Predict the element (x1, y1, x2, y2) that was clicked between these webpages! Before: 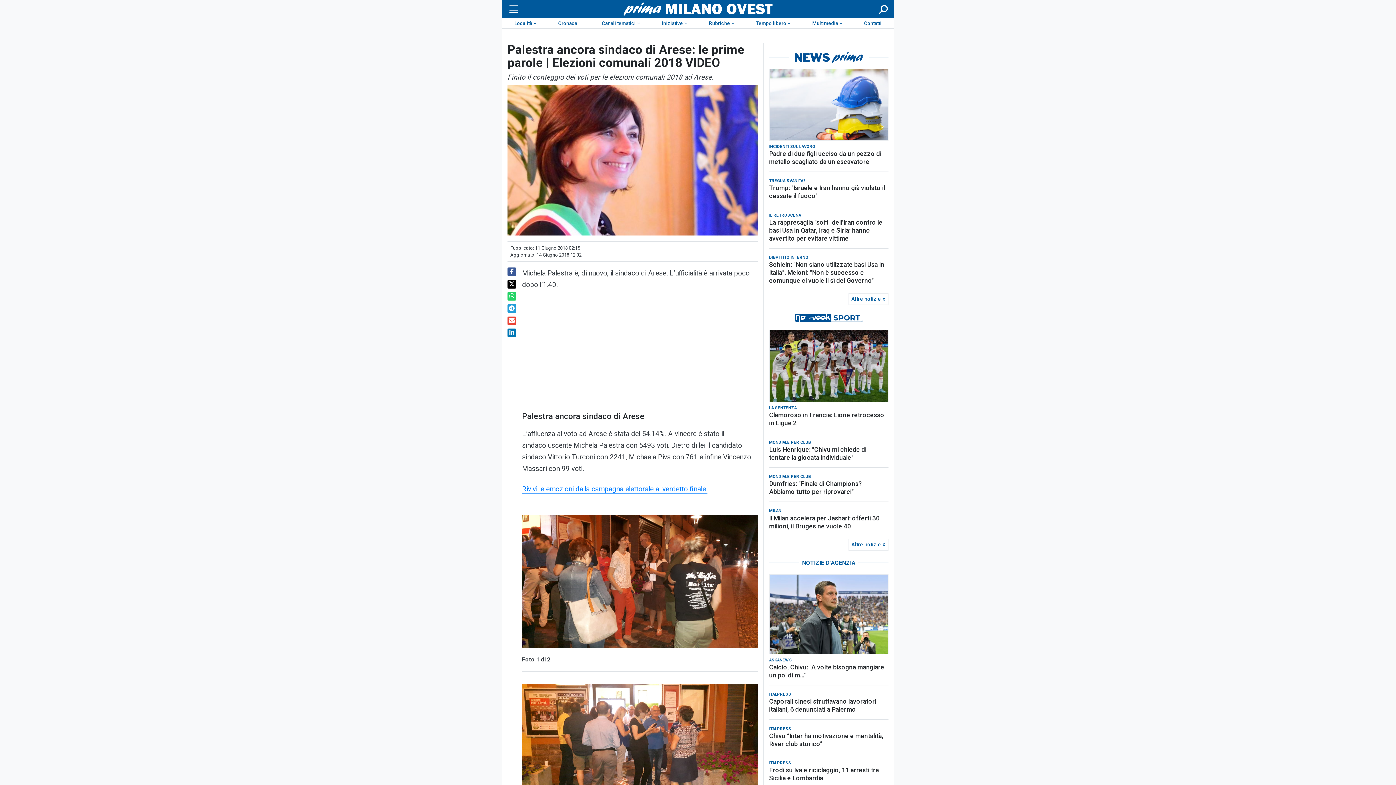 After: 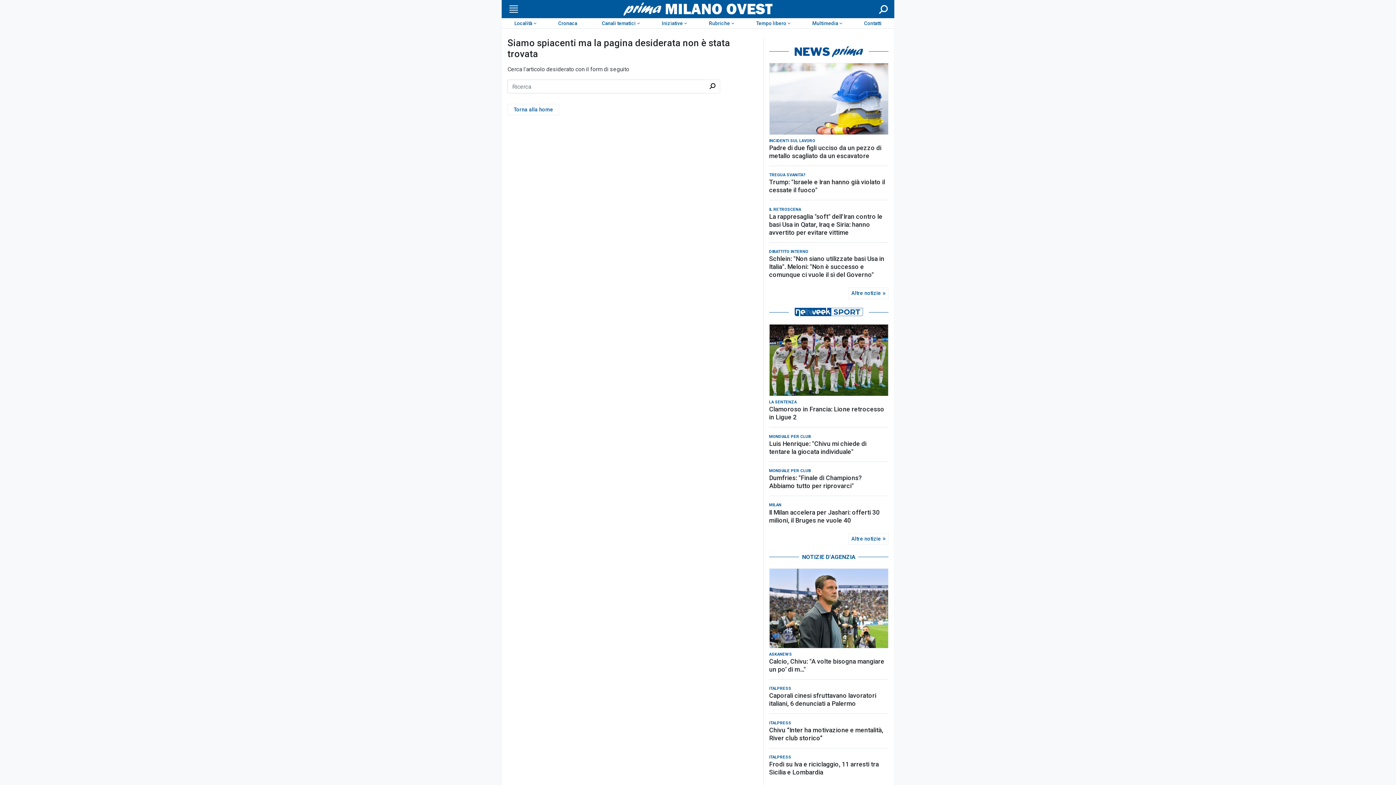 Action: label: Rivivi le emozioni dalla campagna elettorale al verdetto finale. bbox: (522, 485, 707, 493)